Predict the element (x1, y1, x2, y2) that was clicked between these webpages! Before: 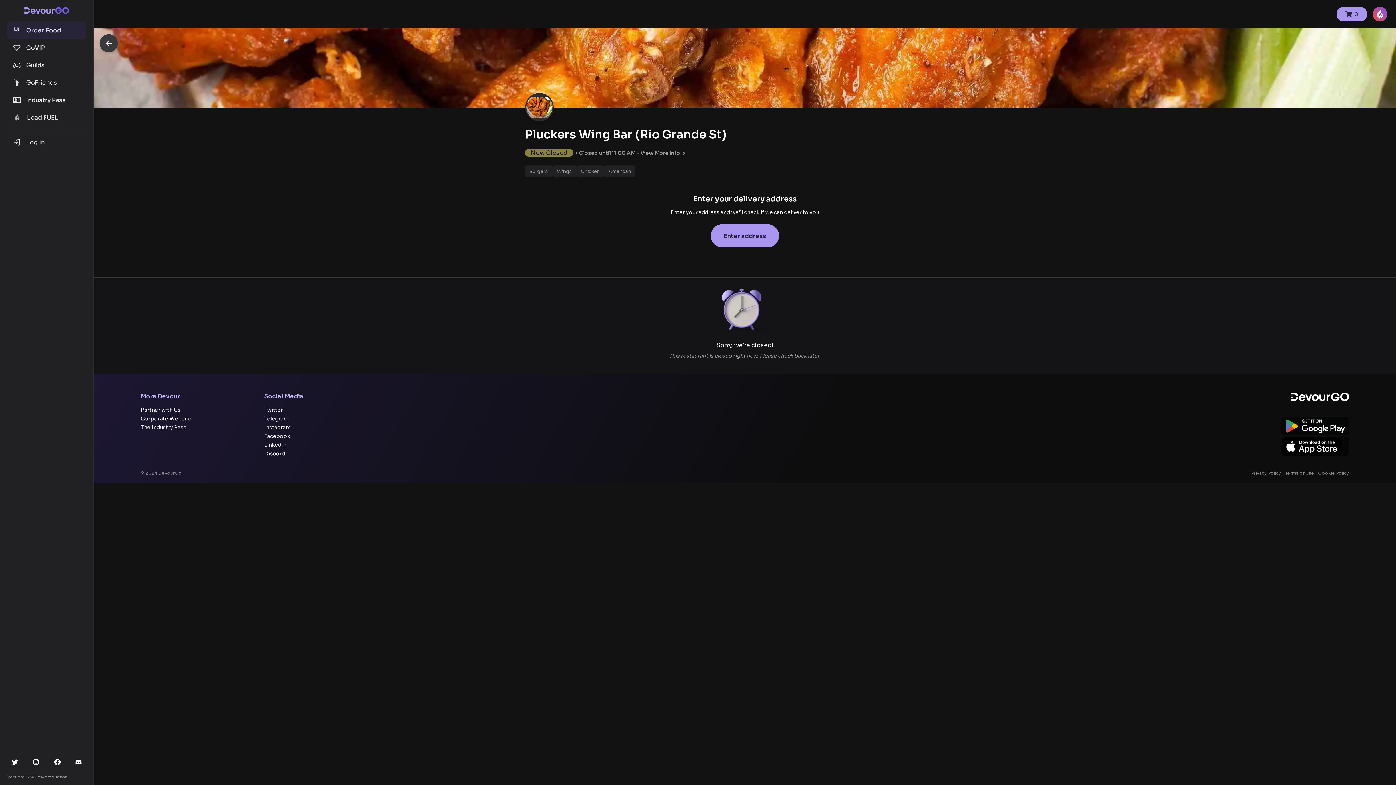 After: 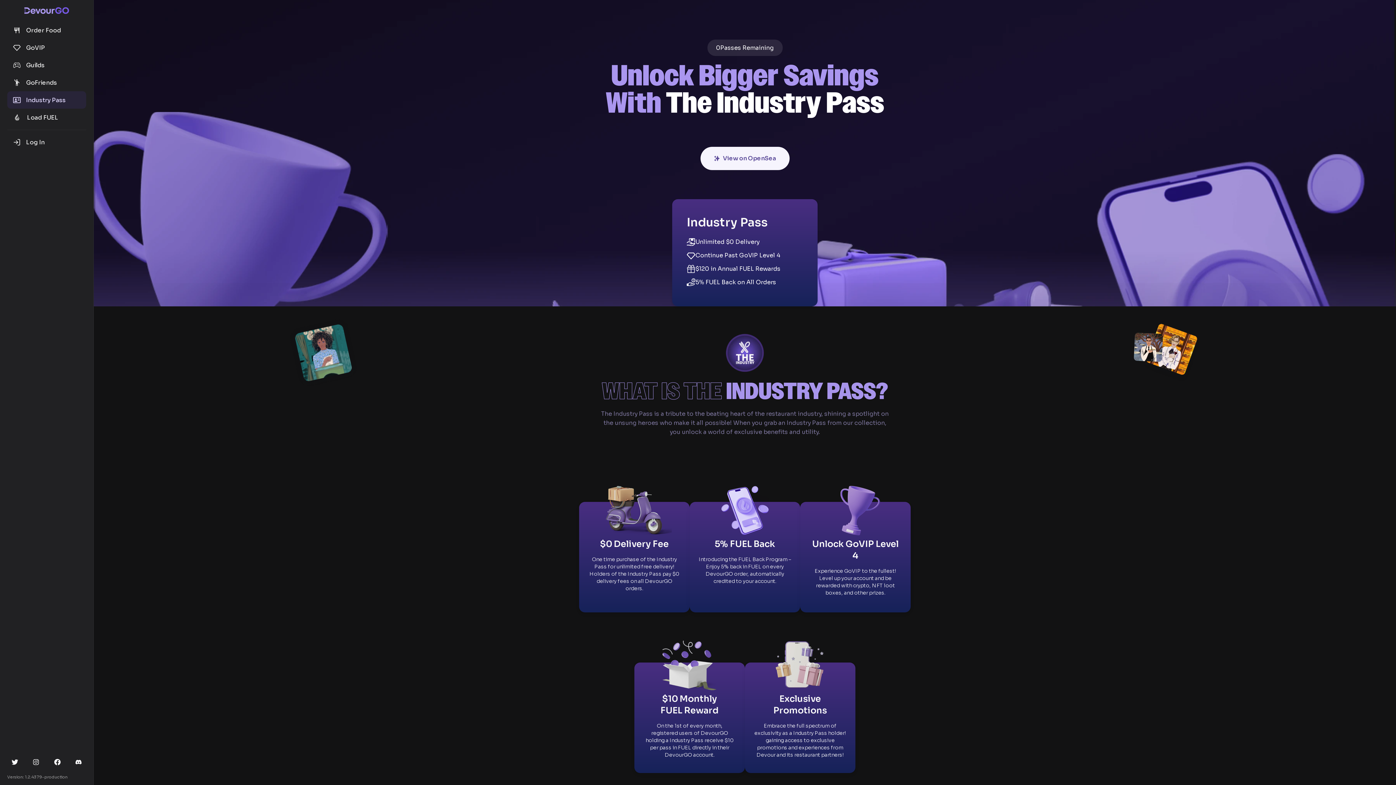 Action: bbox: (7, 91, 86, 108) label: Industry Pass